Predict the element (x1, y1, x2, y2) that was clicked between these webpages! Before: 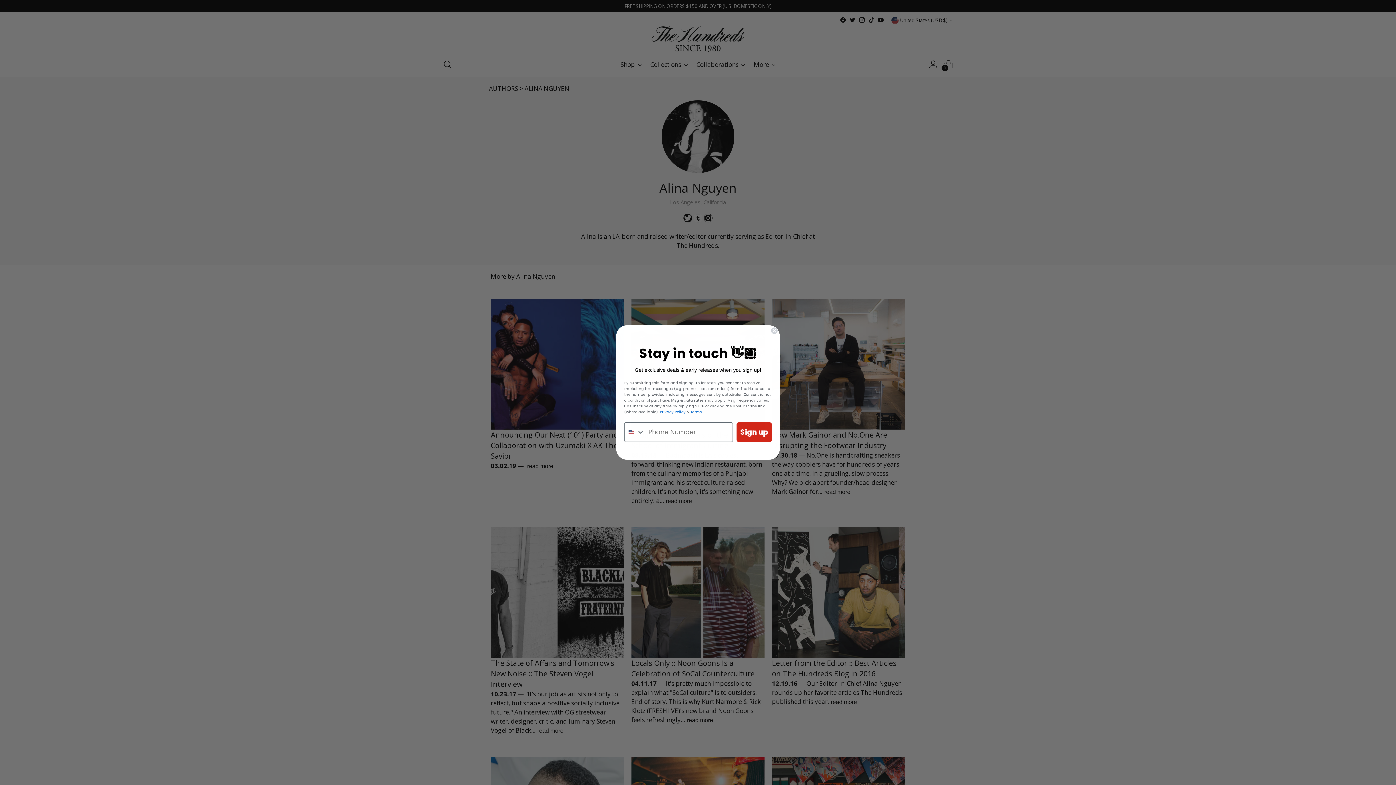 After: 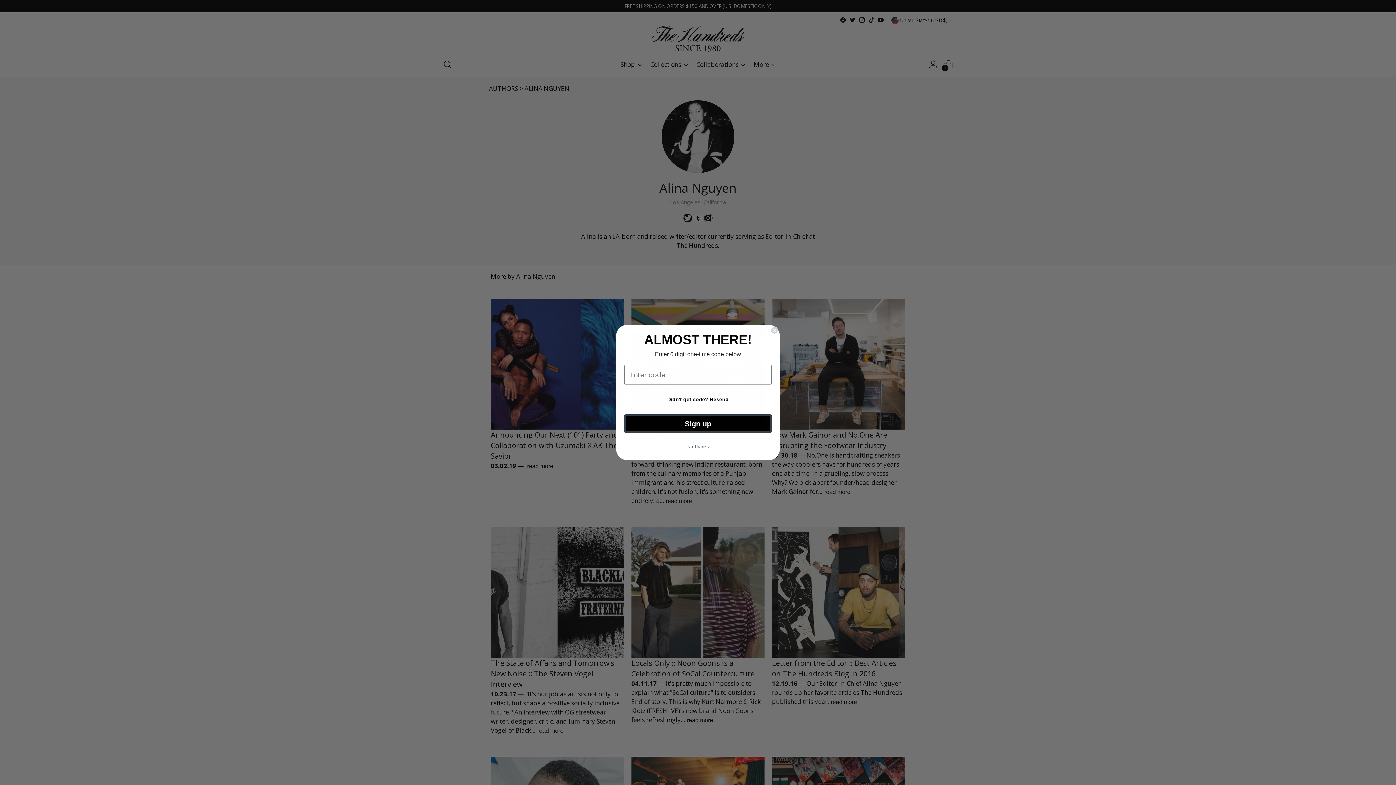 Action: label: Sign up bbox: (736, 422, 772, 442)